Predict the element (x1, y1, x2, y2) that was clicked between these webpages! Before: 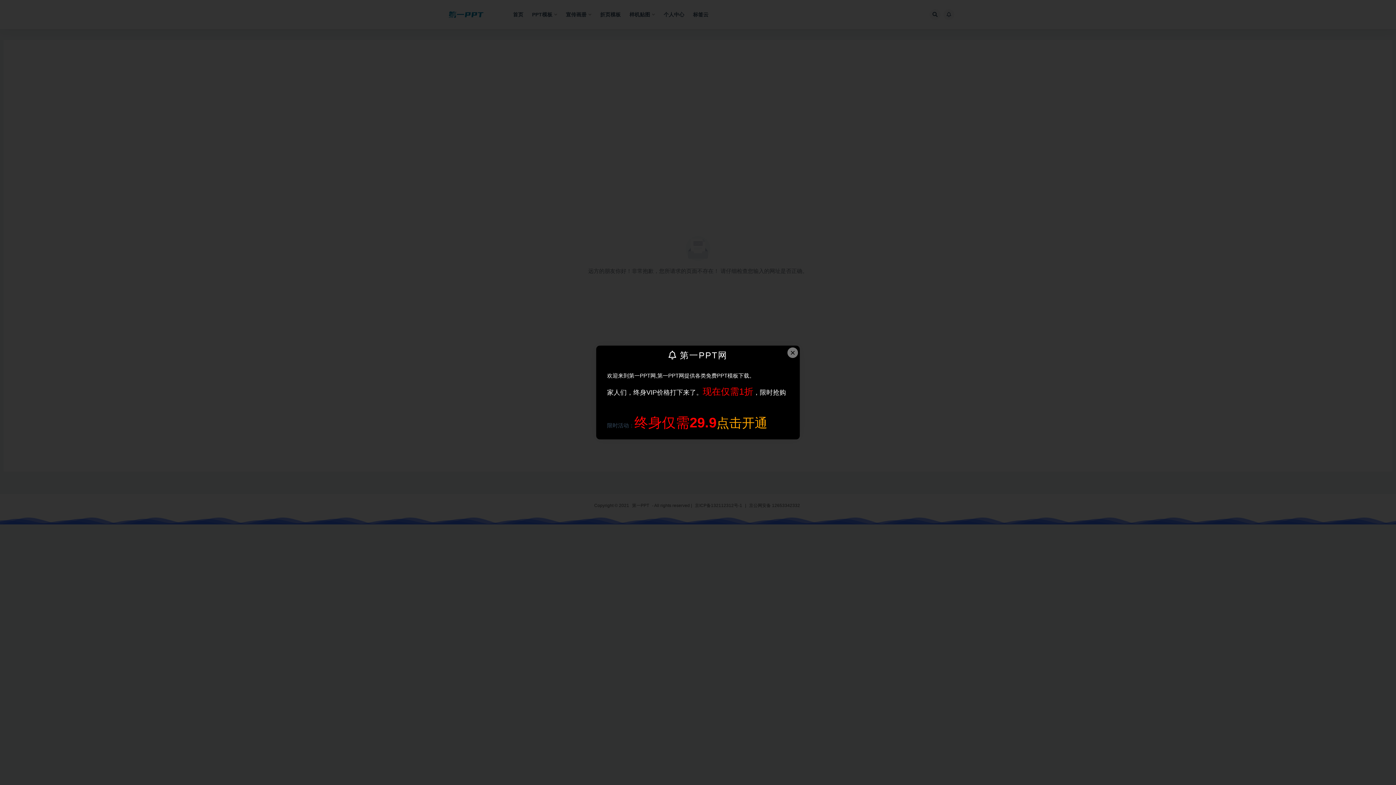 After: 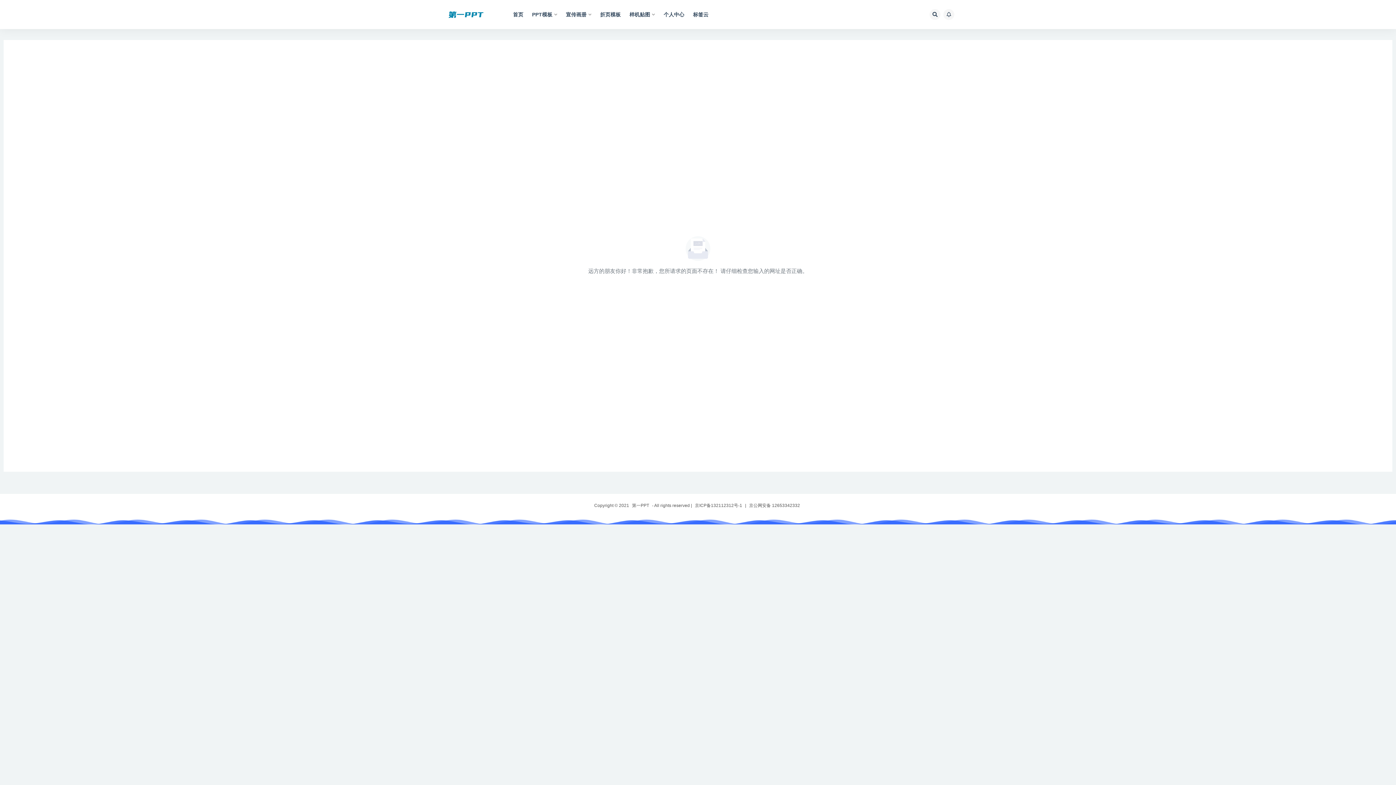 Action: bbox: (787, 347, 798, 358) label: Close this dialog